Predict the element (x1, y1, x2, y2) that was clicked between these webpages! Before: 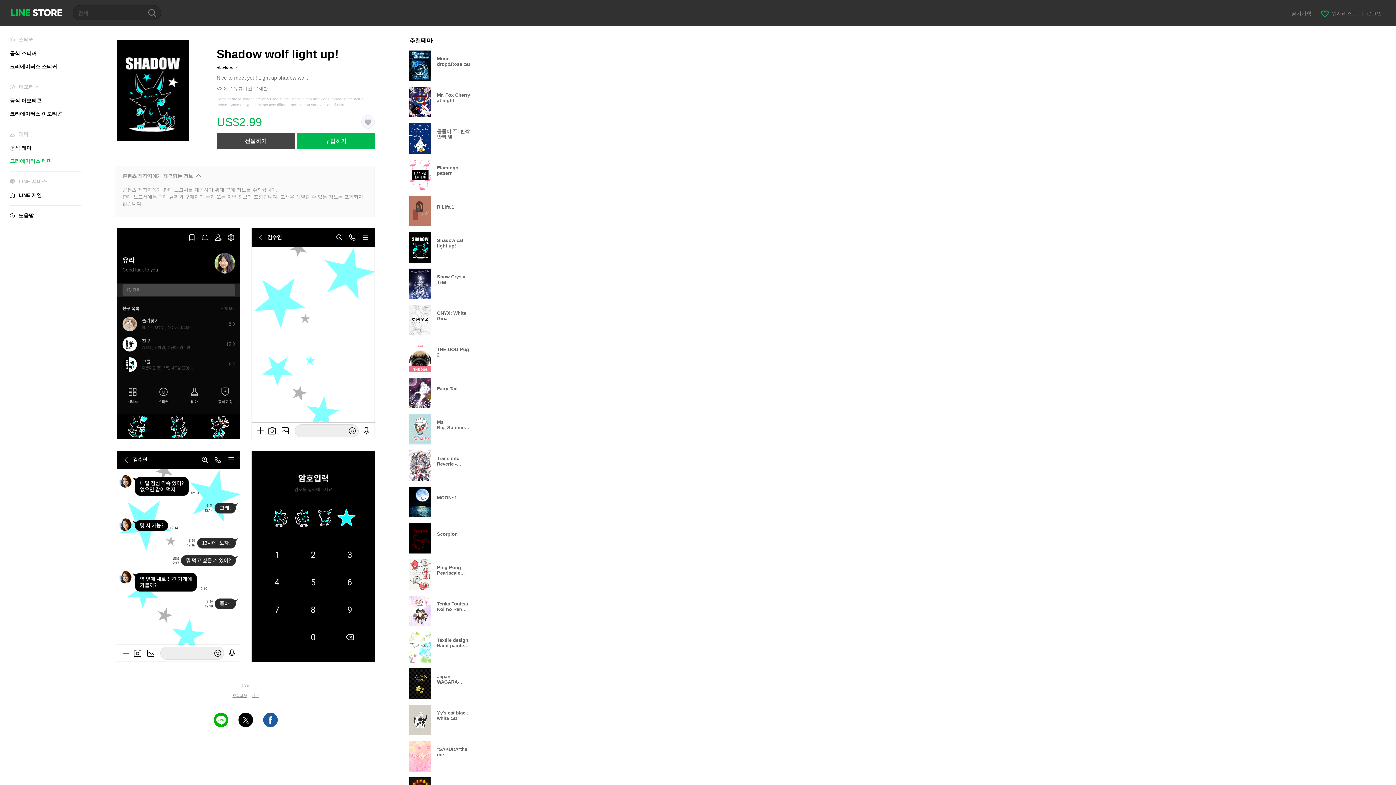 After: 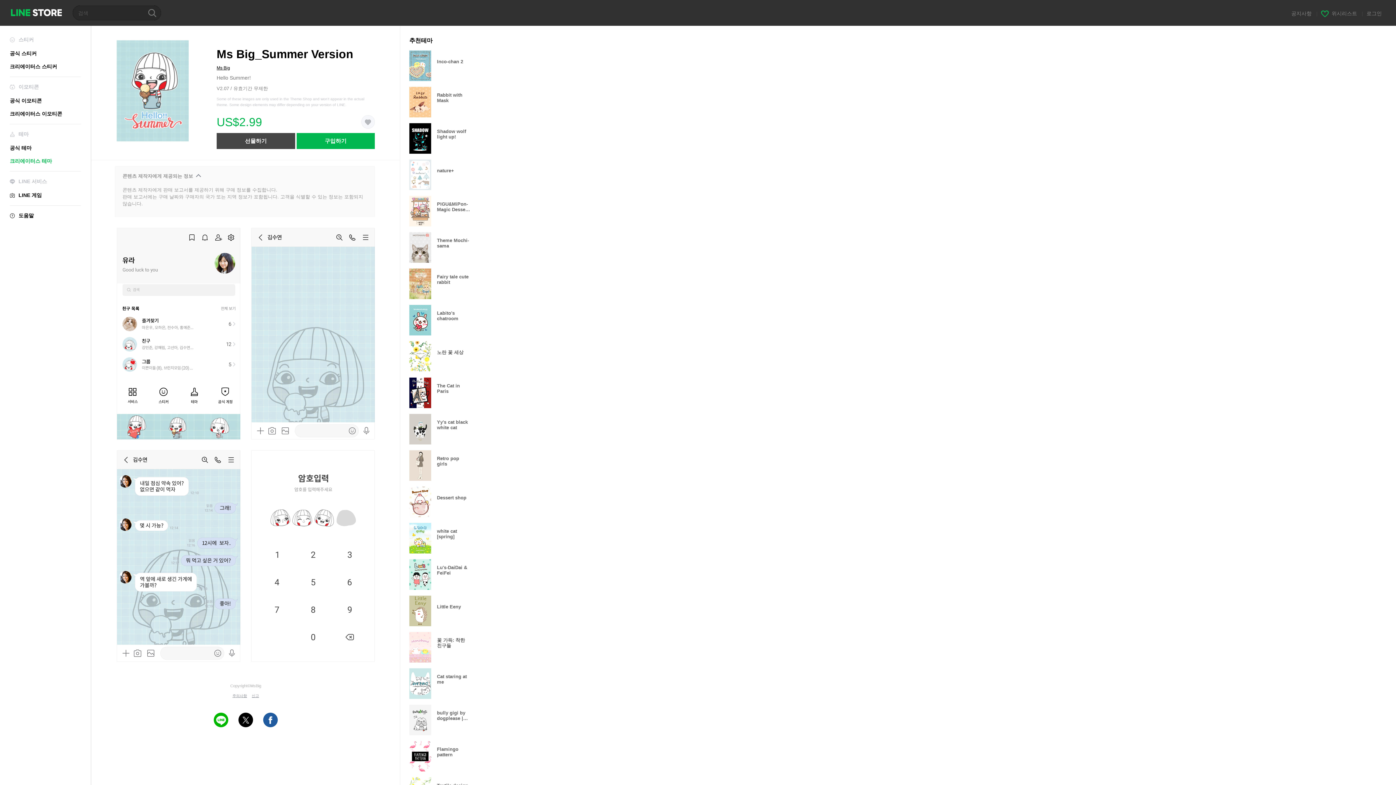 Action: label: Ms Big_Summer Version bbox: (409, 414, 477, 444)